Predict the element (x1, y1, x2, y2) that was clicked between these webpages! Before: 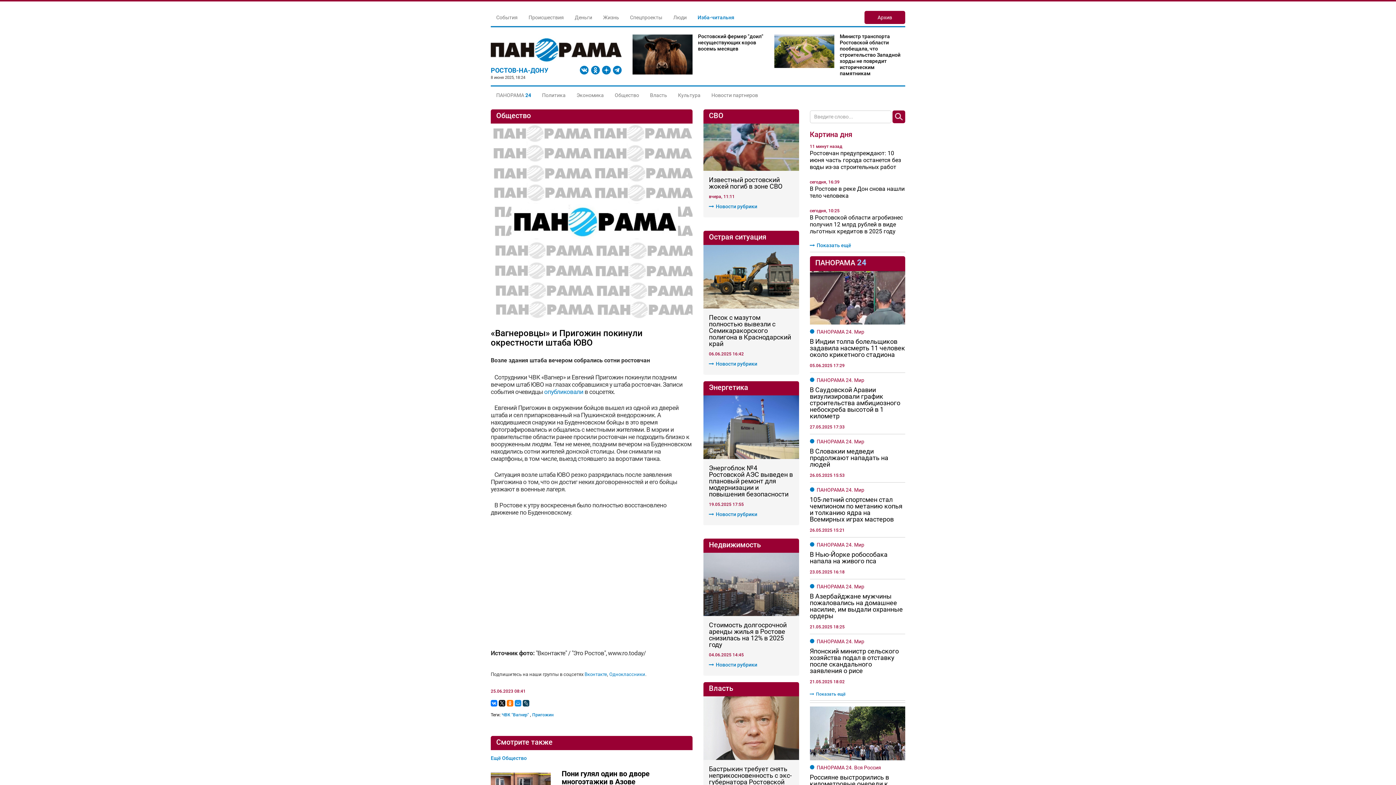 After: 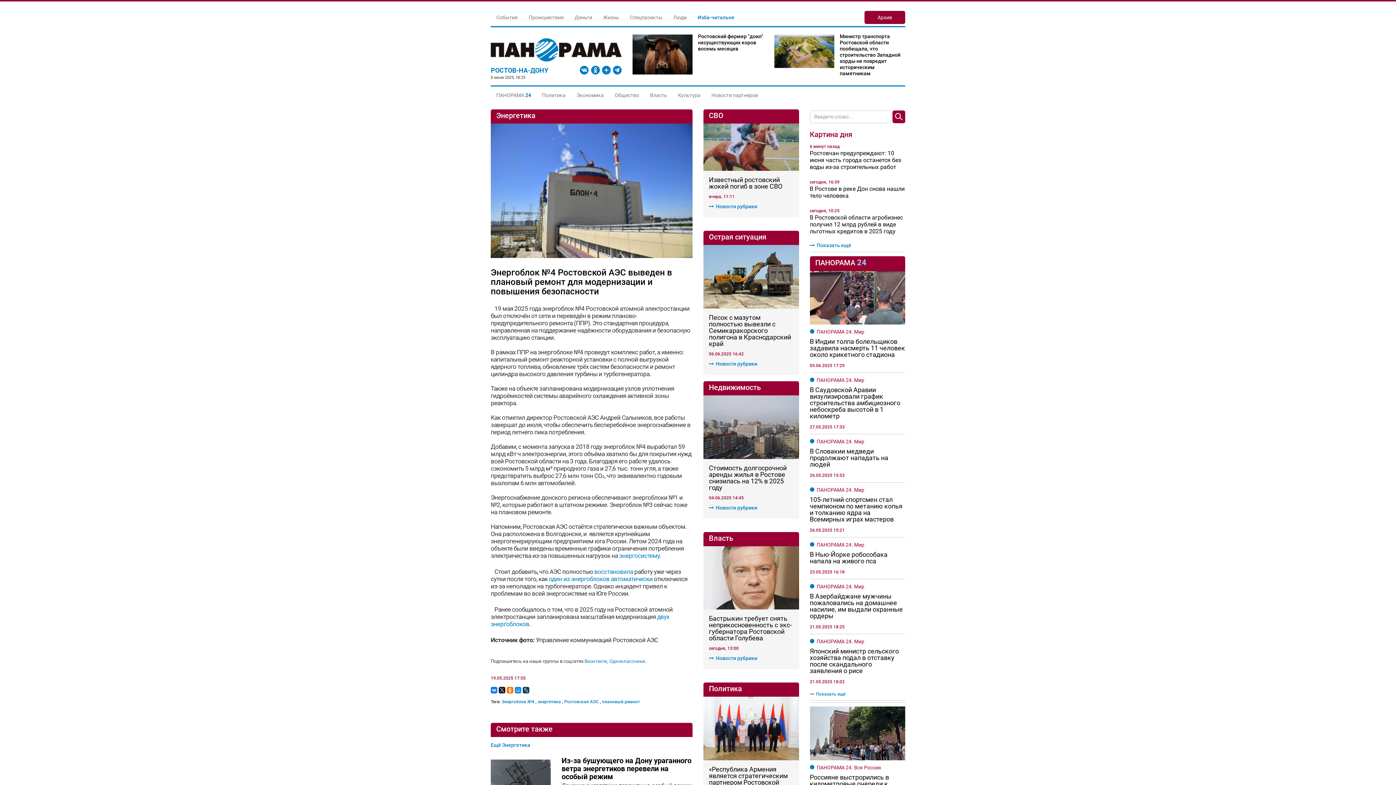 Action: label: Энергоблок №4 Ростовской АЭС выведен в плановый ремонт для модернизации и повышения безопасности bbox: (709, 464, 793, 497)